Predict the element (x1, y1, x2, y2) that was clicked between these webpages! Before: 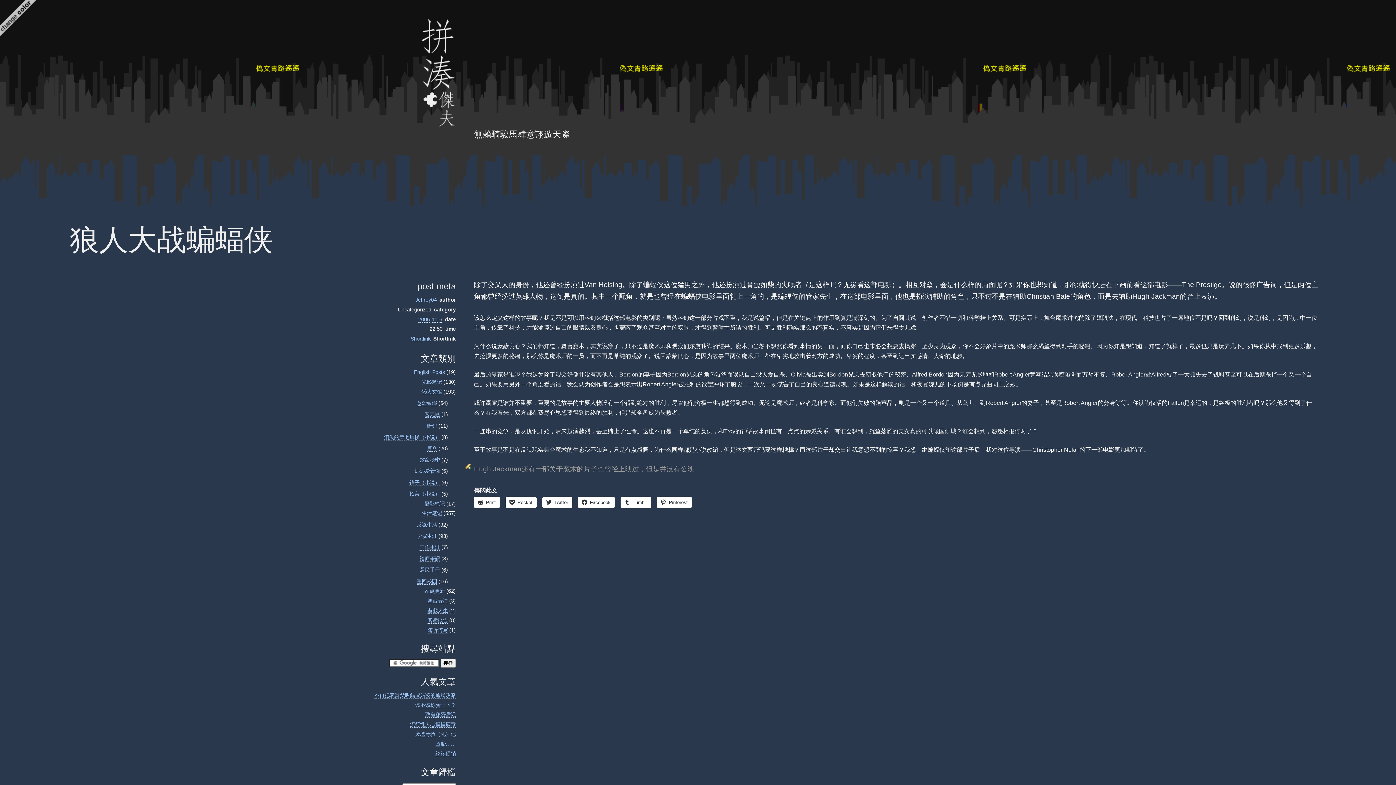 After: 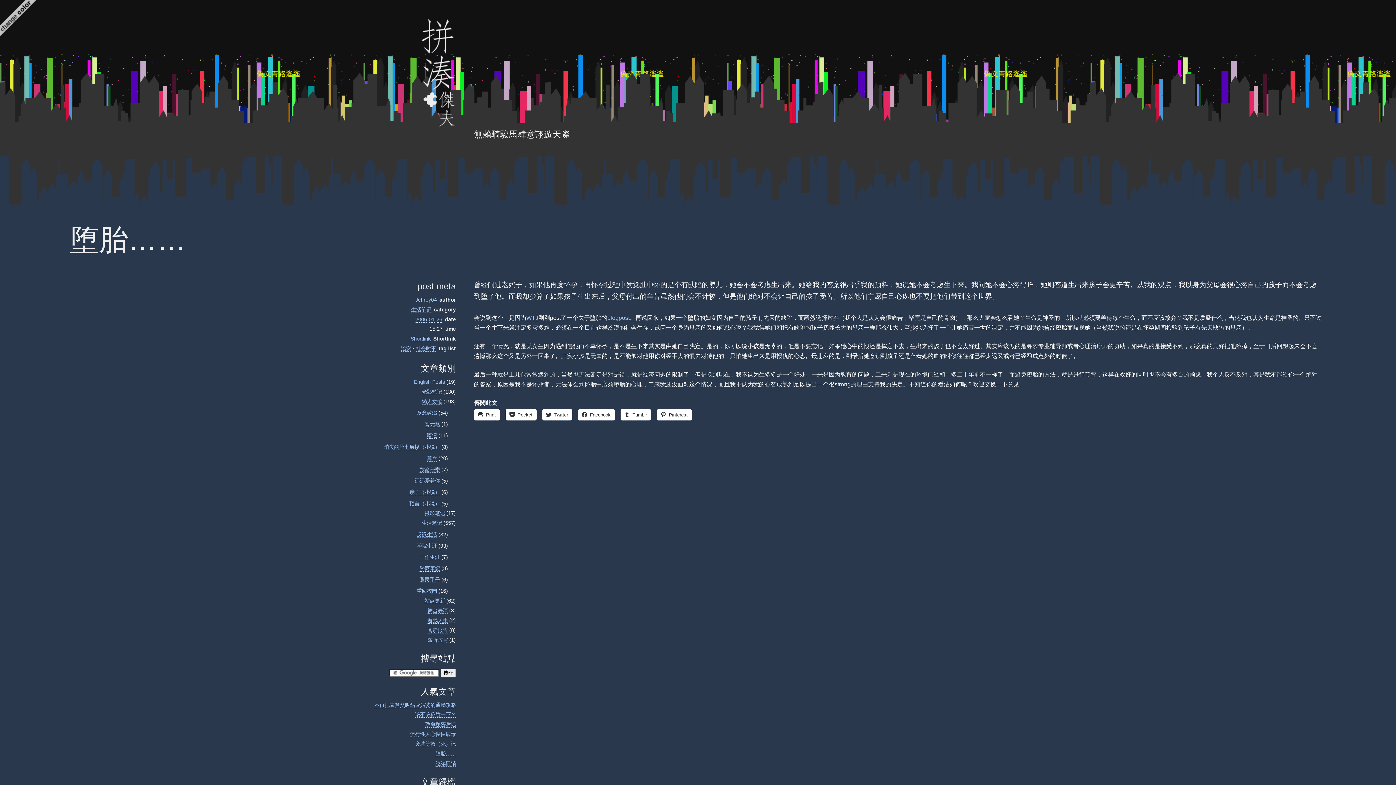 Action: bbox: (435, 741, 455, 747) label: 堕胎……